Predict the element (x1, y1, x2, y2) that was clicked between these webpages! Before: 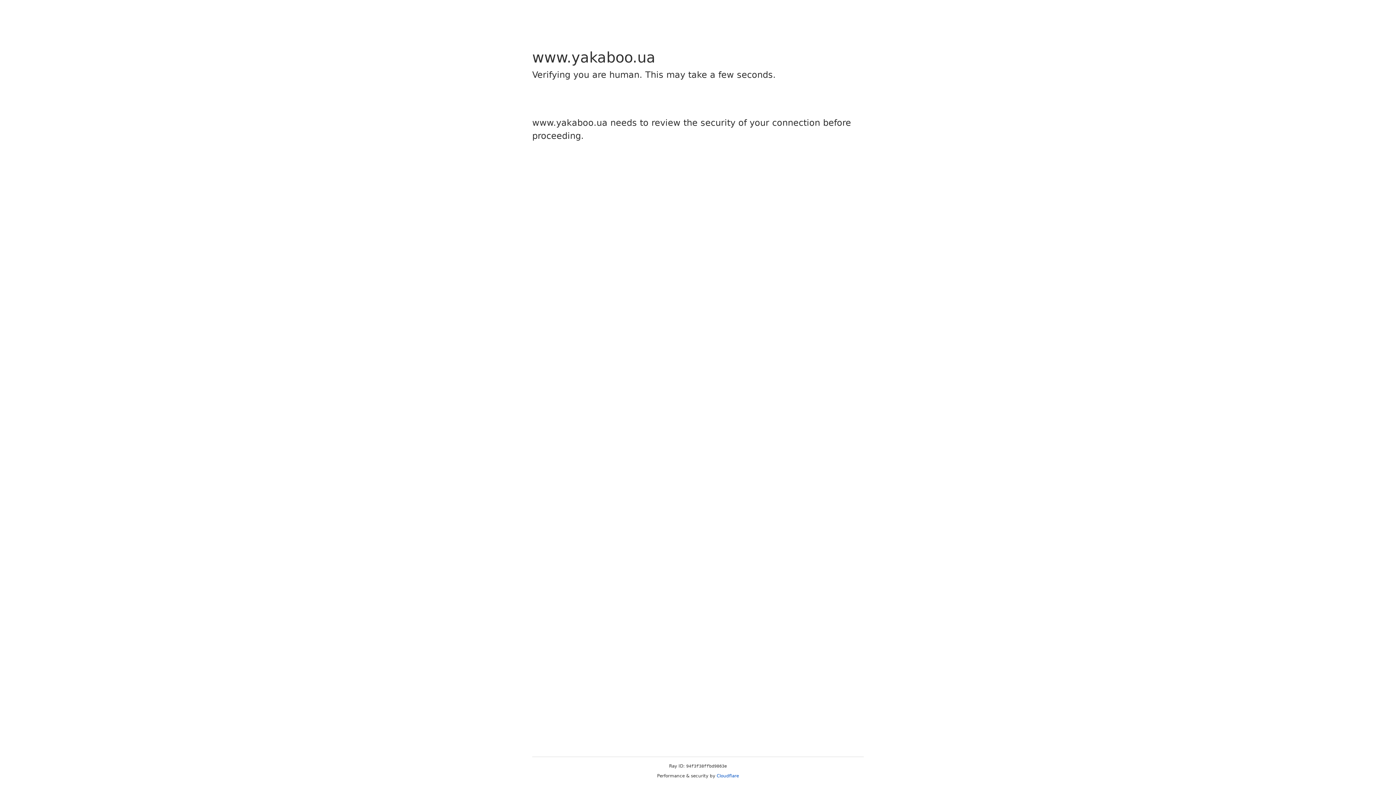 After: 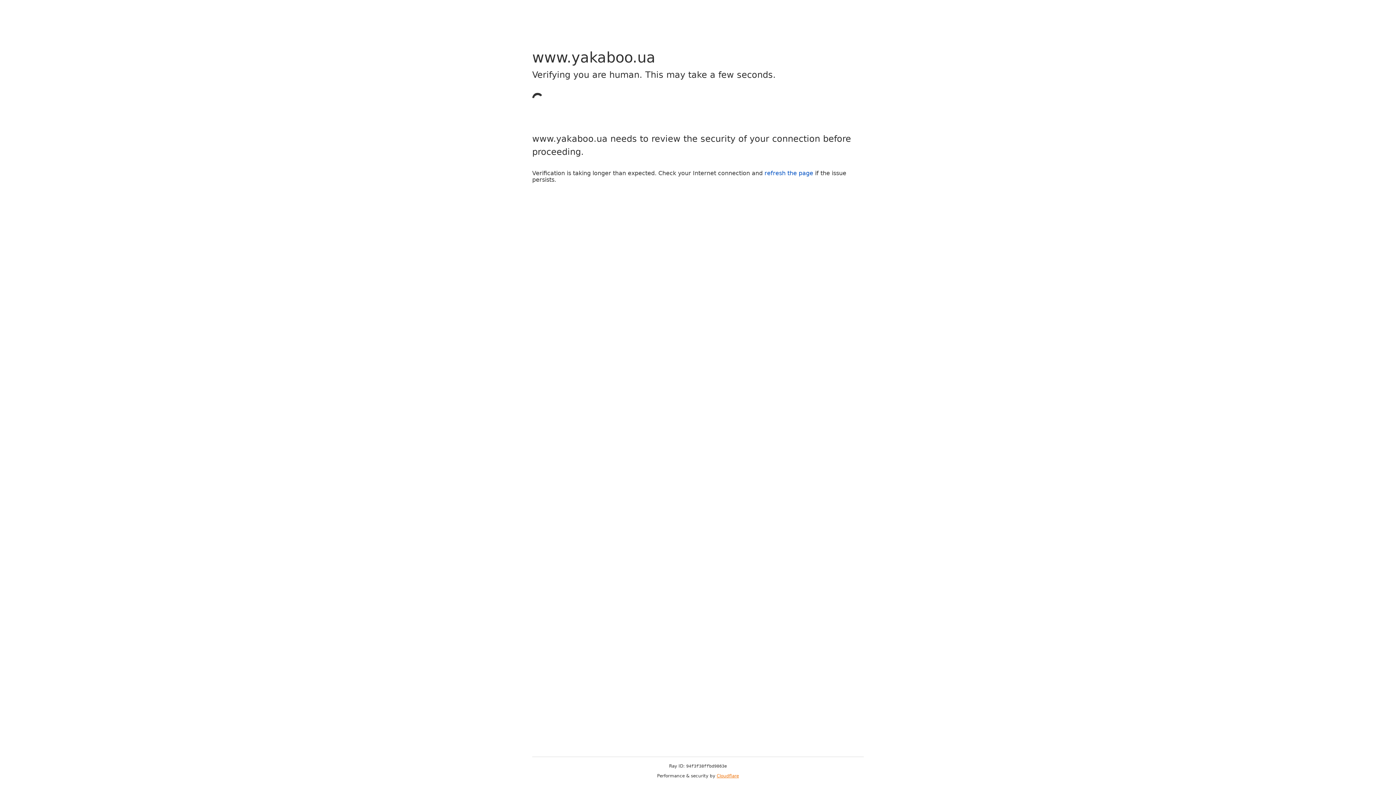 Action: bbox: (716, 773, 739, 778) label: Cloudflare